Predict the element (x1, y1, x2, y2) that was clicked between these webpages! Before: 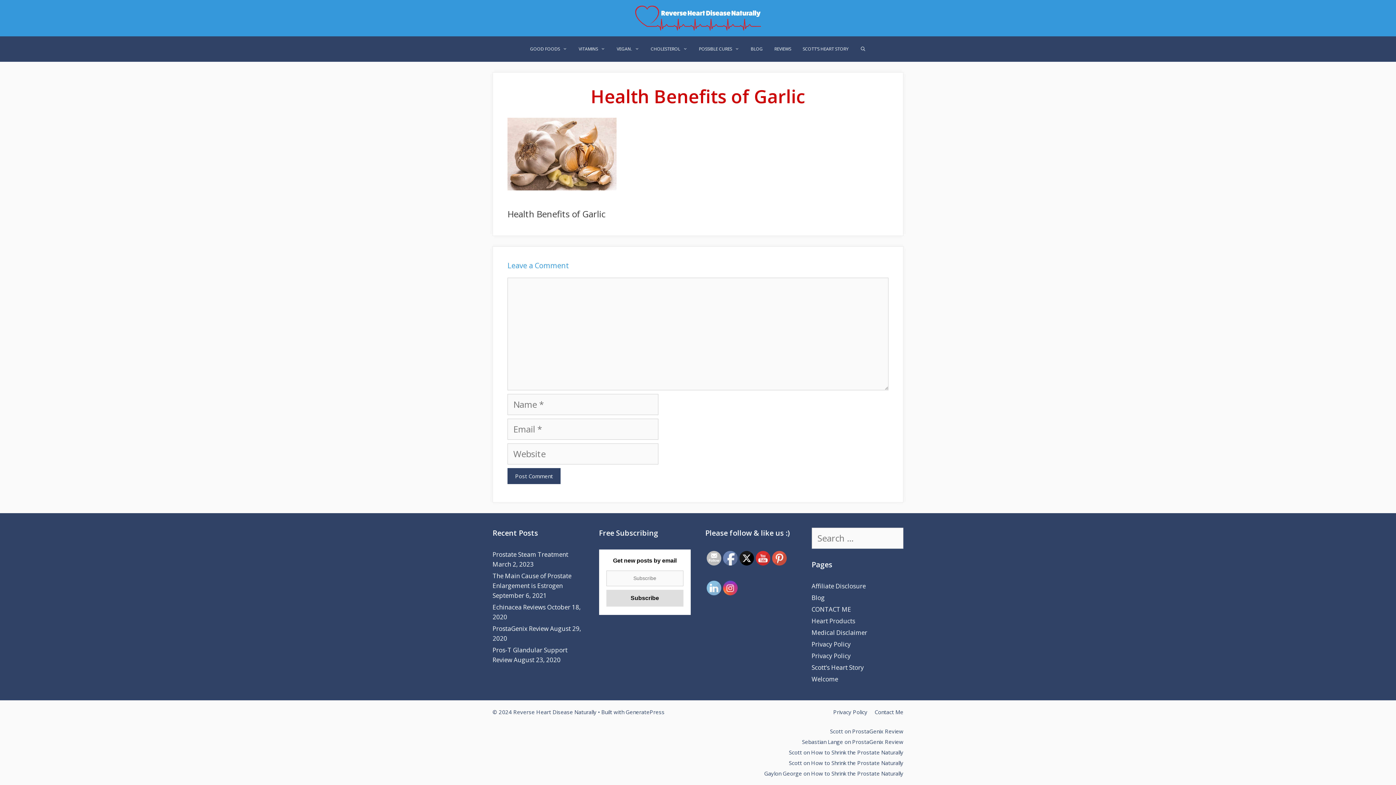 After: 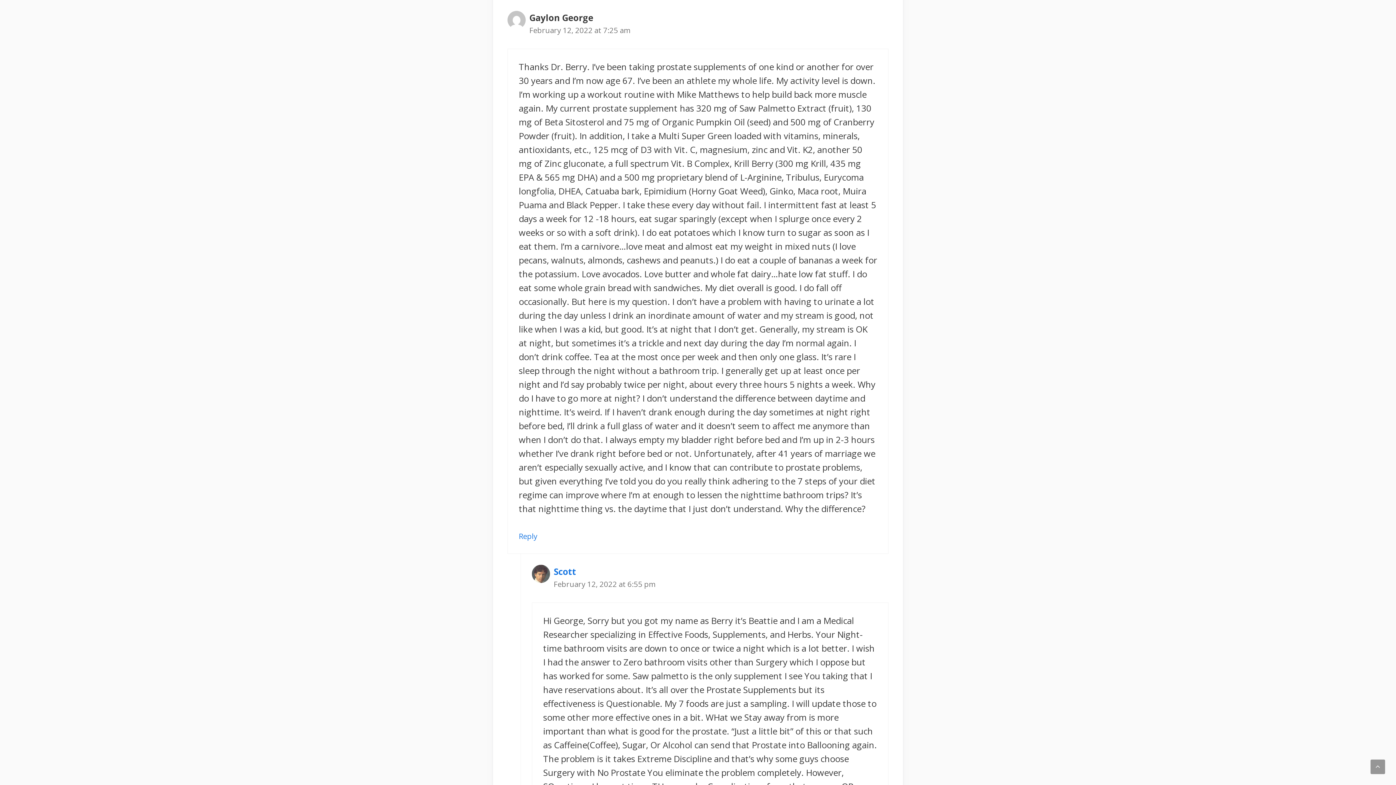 Action: bbox: (811, 770, 903, 777) label: How to Shrink the Prostate Naturally